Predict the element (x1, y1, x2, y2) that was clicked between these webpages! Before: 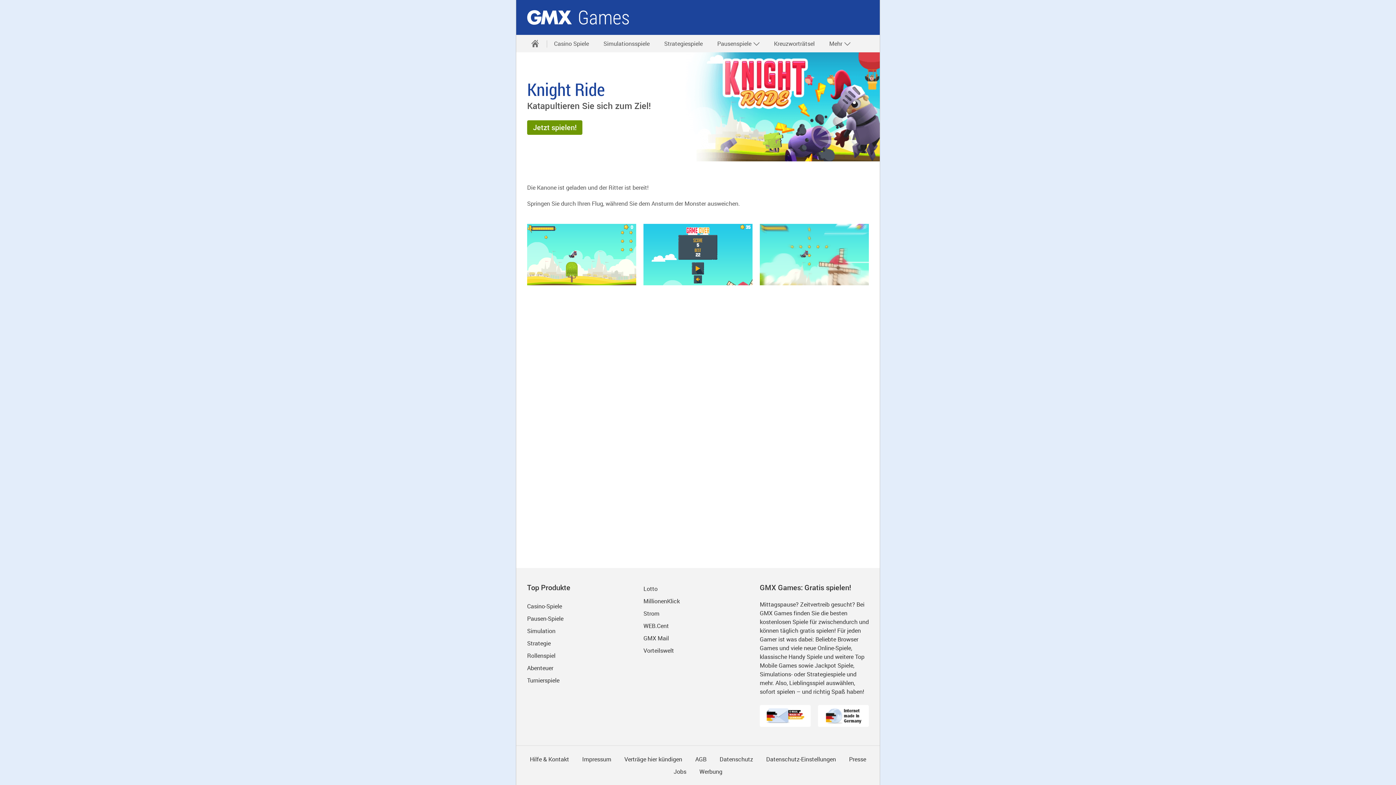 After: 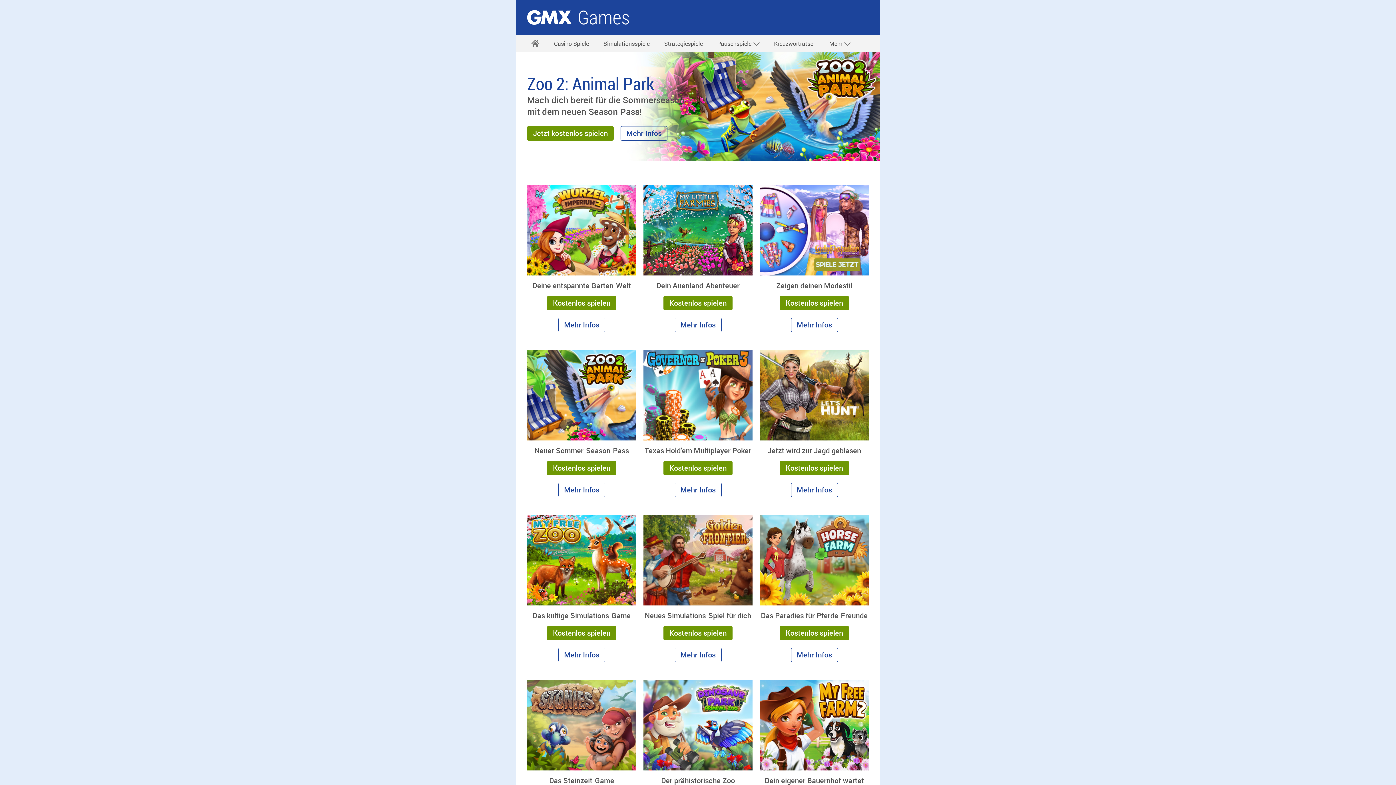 Action: label: Simulationsspiele bbox: (596, 34, 657, 52)